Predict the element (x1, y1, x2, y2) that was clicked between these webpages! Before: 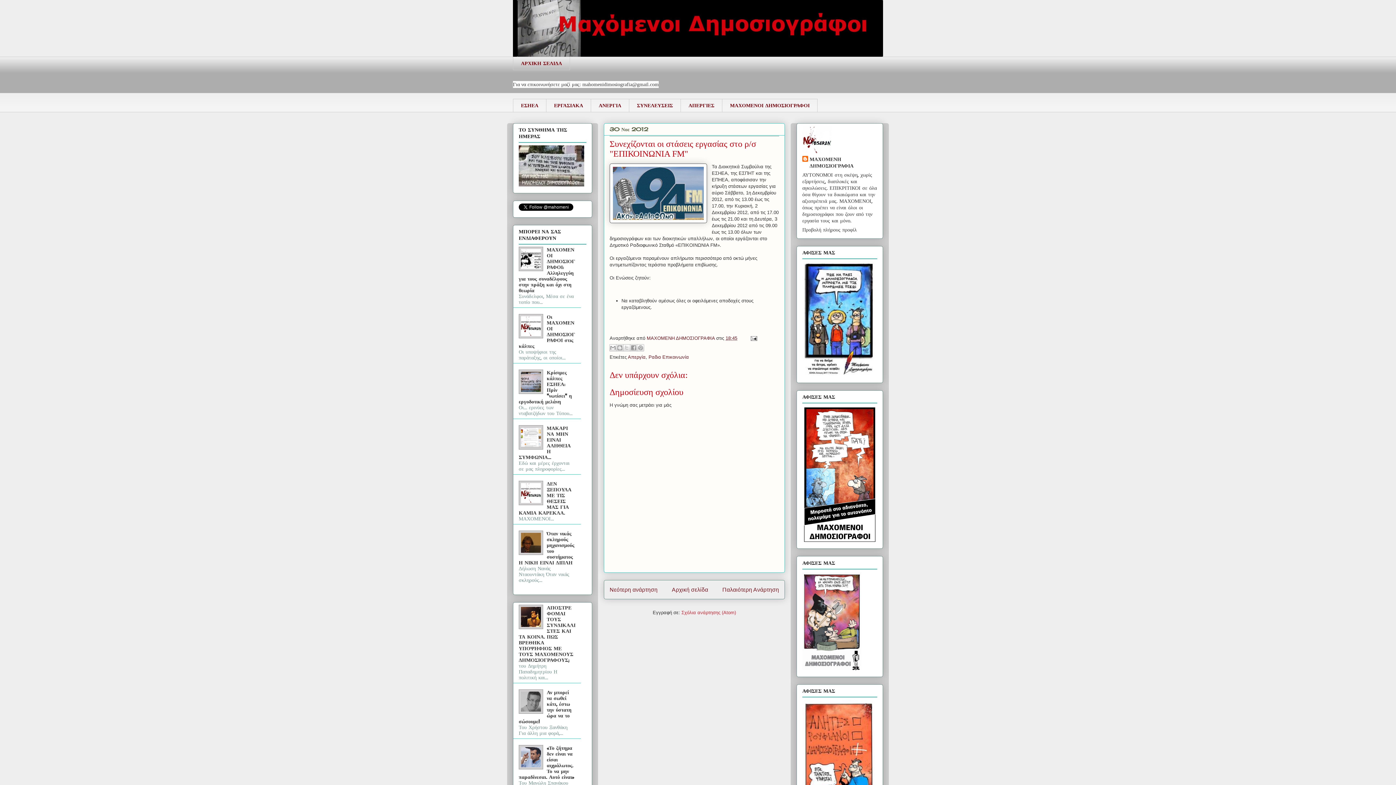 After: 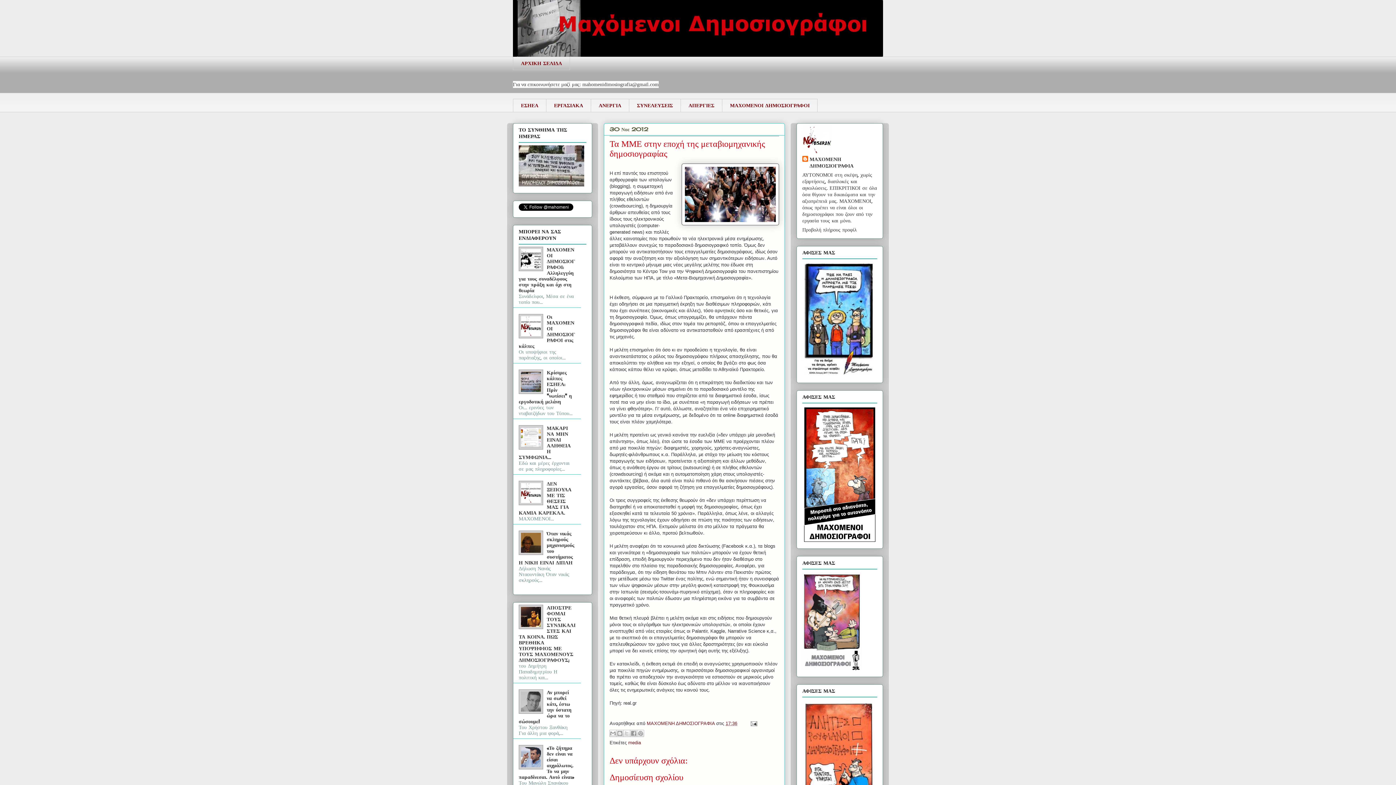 Action: label: Παλαιότερη Ανάρτηση bbox: (722, 586, 779, 592)